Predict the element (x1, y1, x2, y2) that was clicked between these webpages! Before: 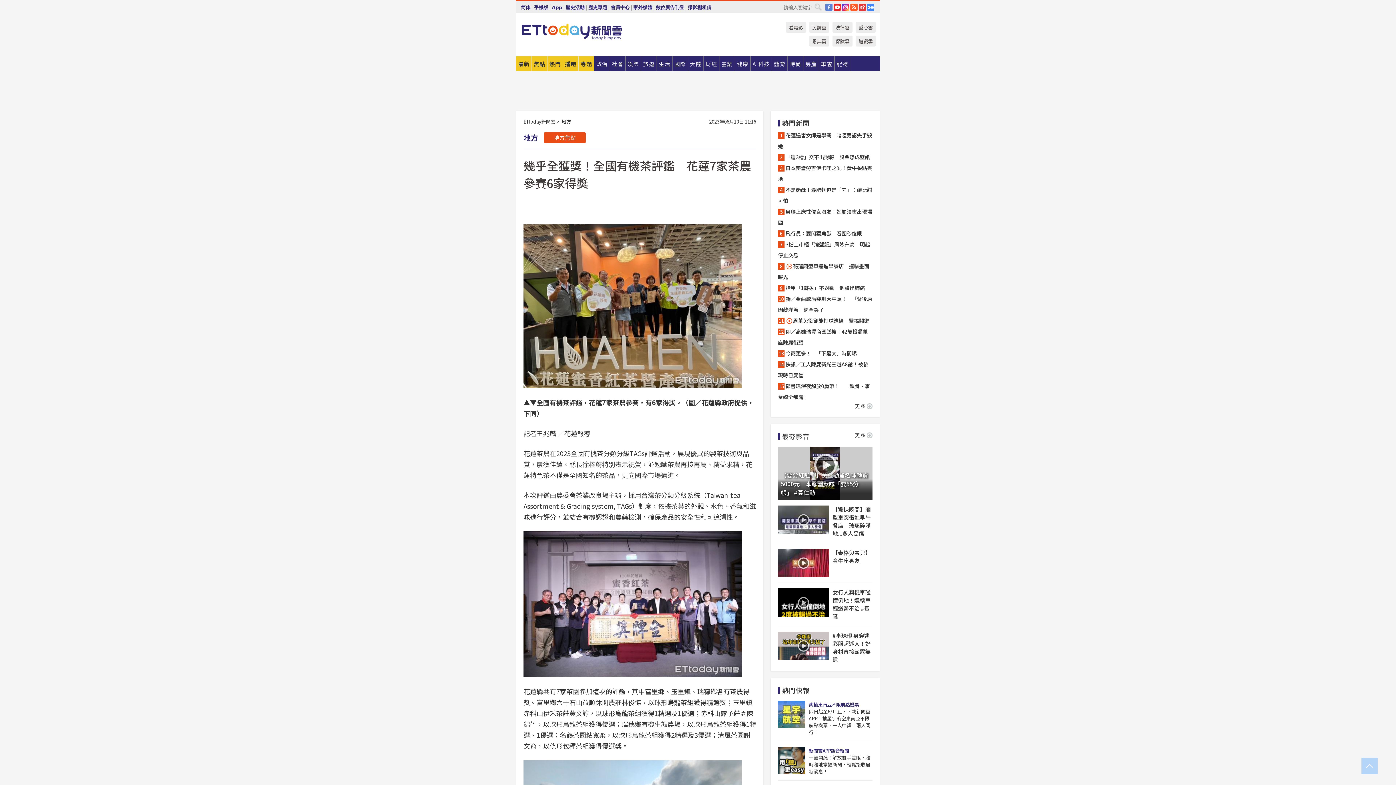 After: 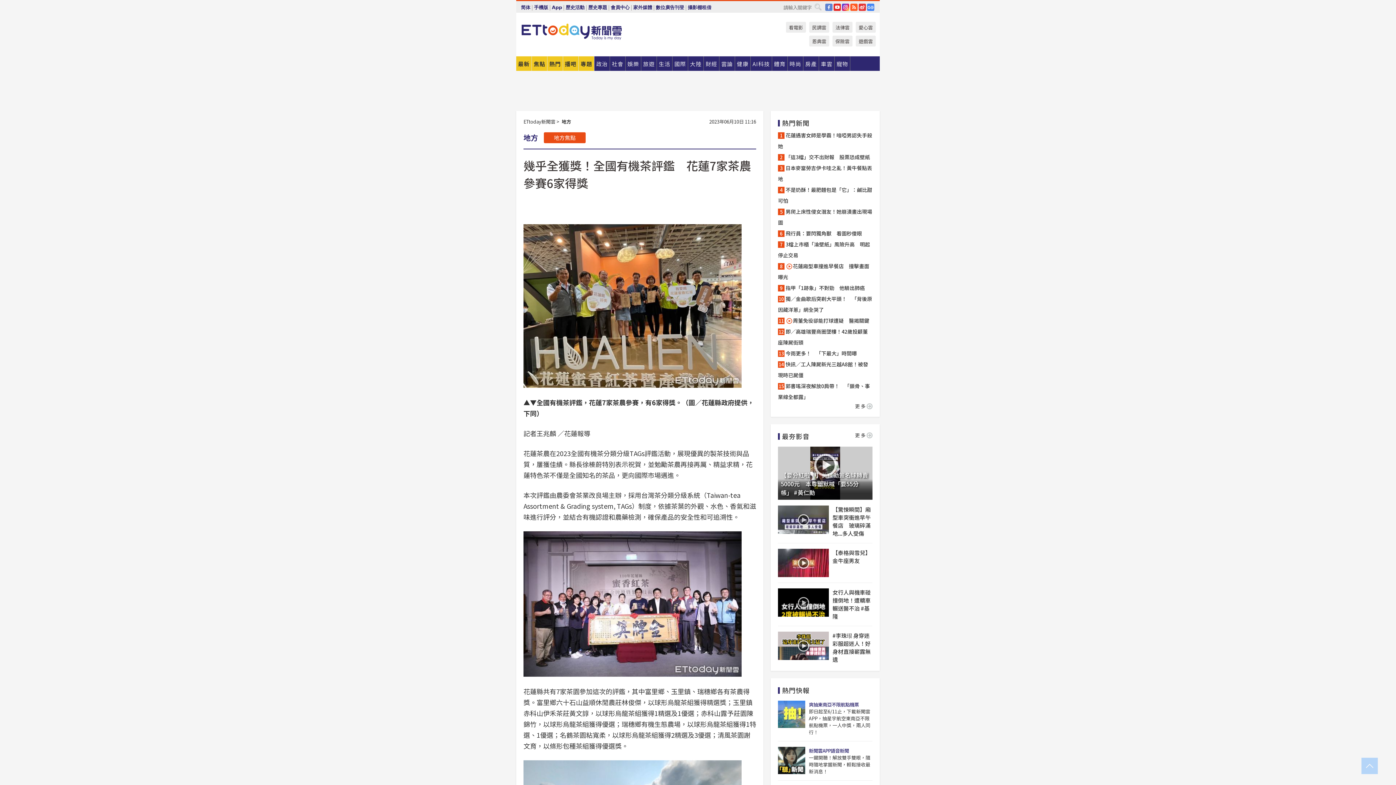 Action: bbox: (778, 747, 805, 774)